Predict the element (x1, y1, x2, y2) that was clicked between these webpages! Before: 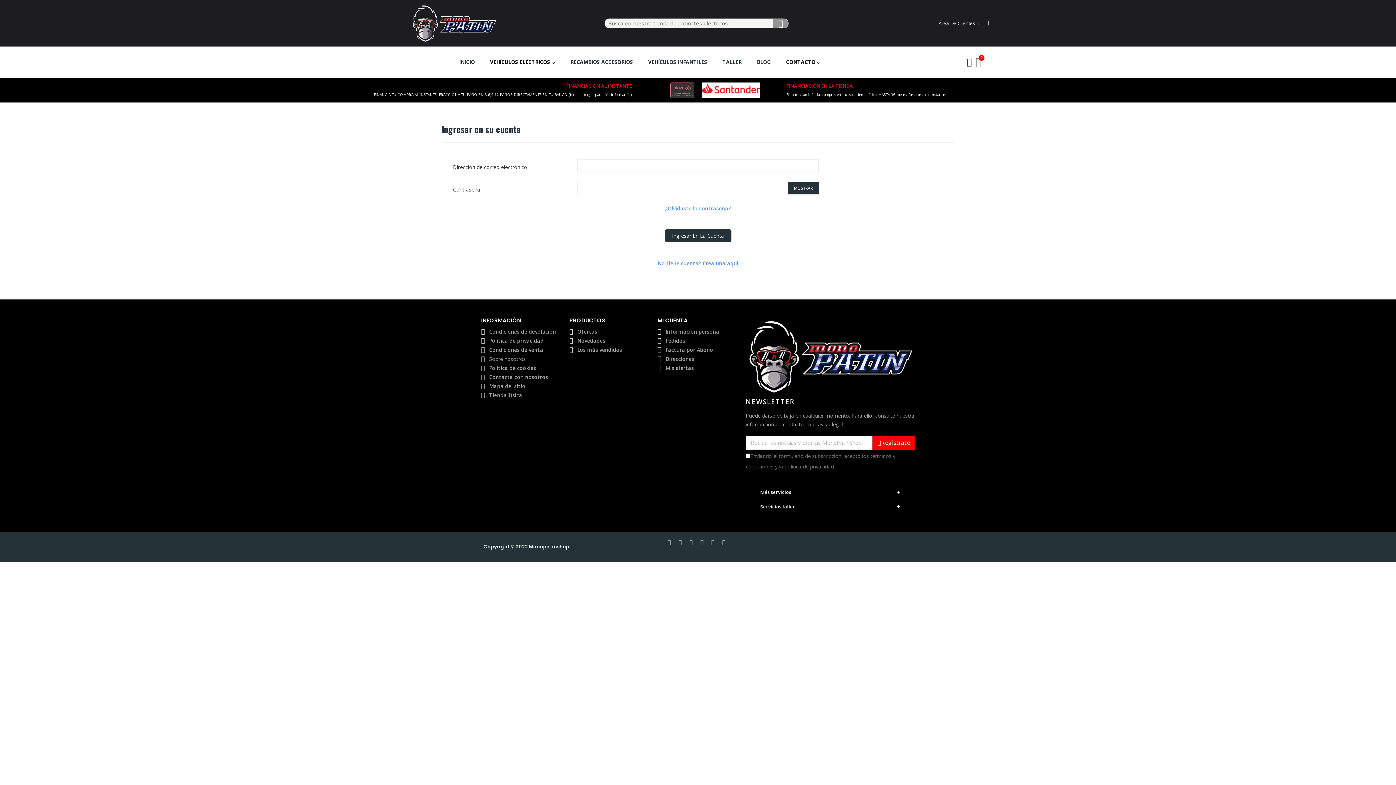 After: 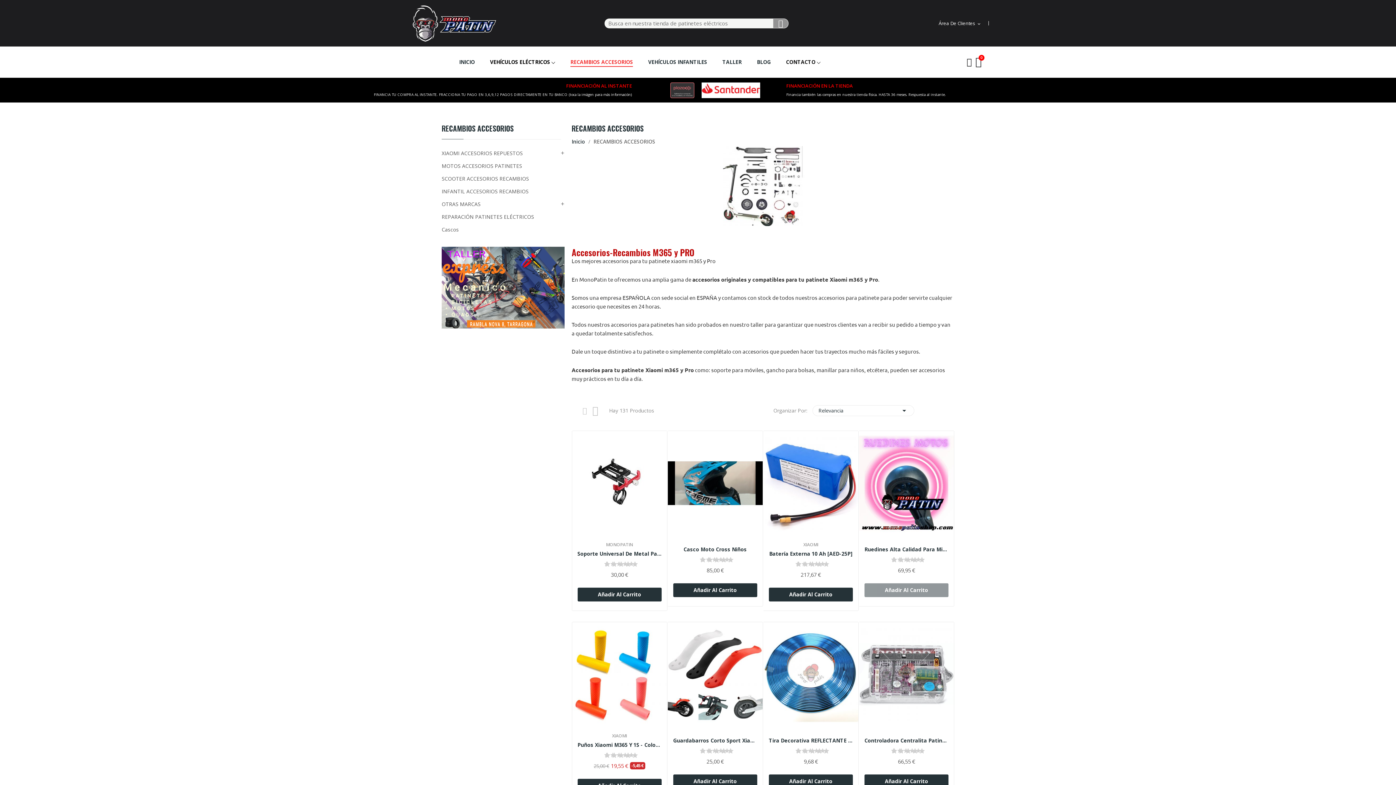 Action: bbox: (570, 57, 633, 67) label: RECAMBIOS ACCESORIOS